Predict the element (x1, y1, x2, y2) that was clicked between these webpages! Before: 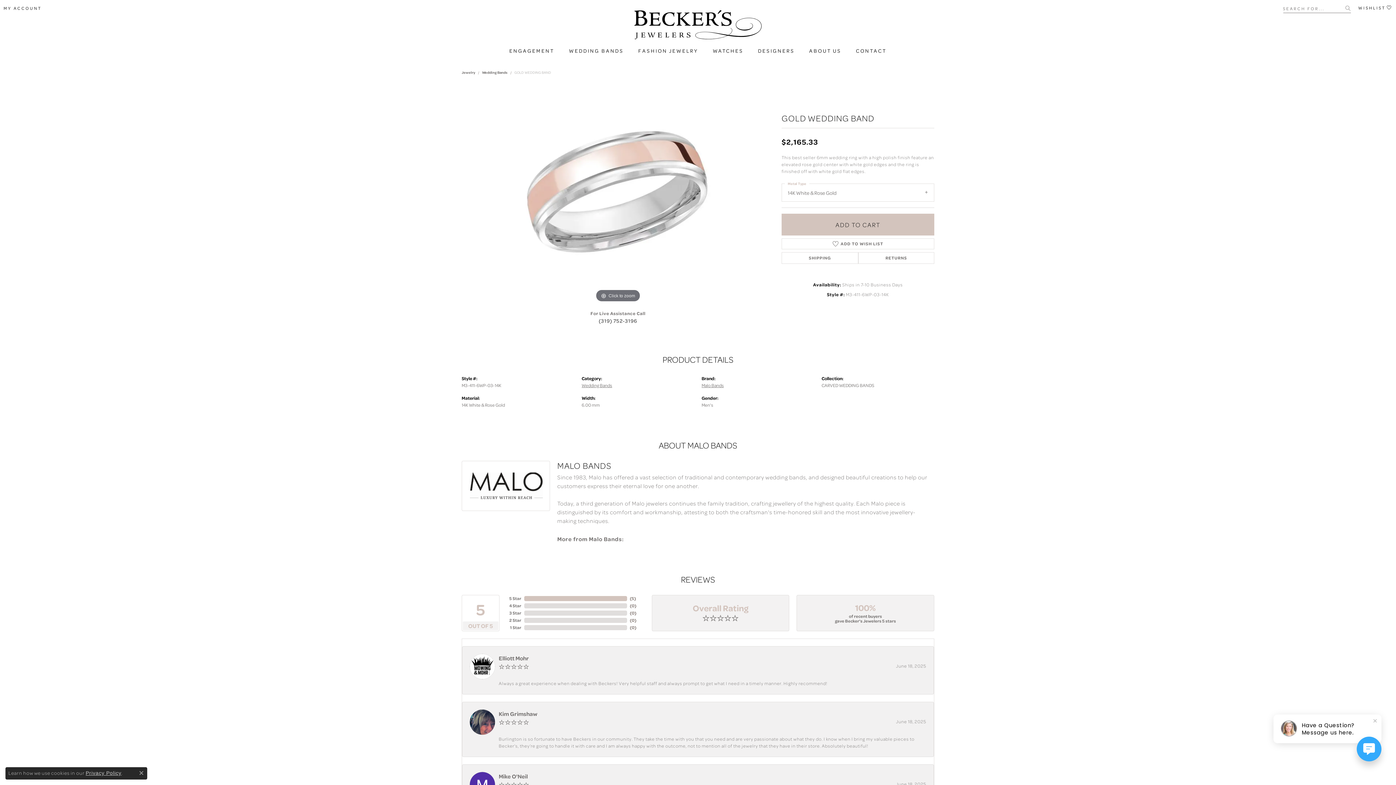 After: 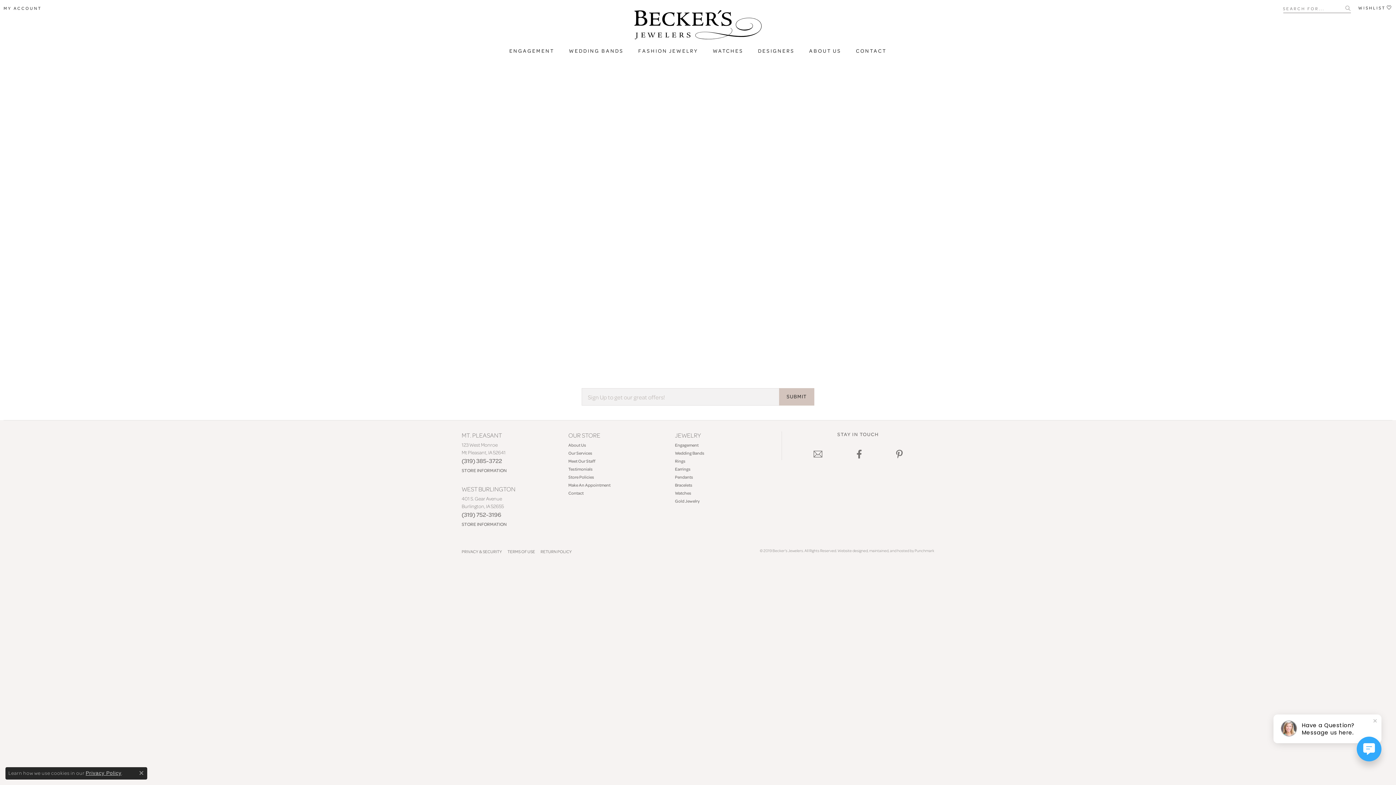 Action: bbox: (631, 42, 705, 58) label: FASHION JEWELRY